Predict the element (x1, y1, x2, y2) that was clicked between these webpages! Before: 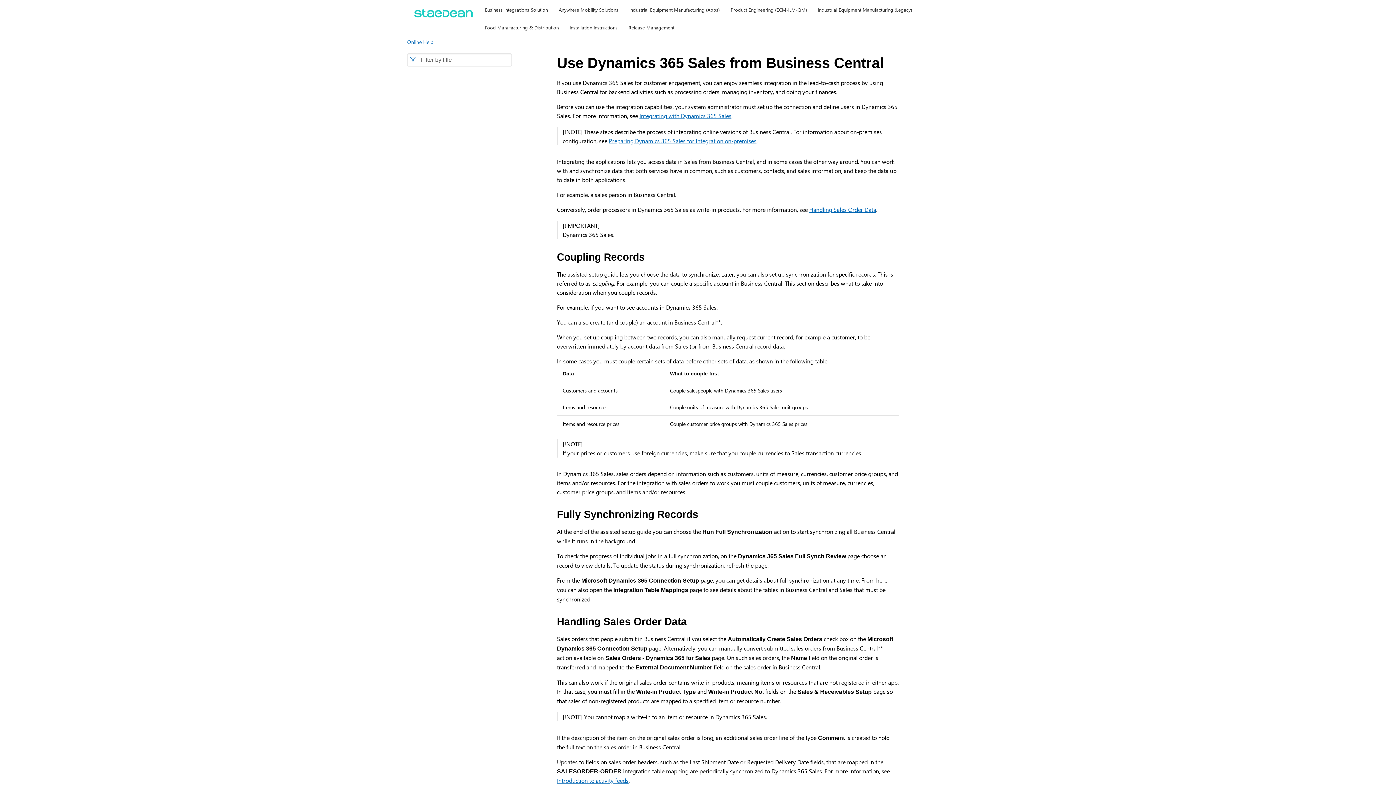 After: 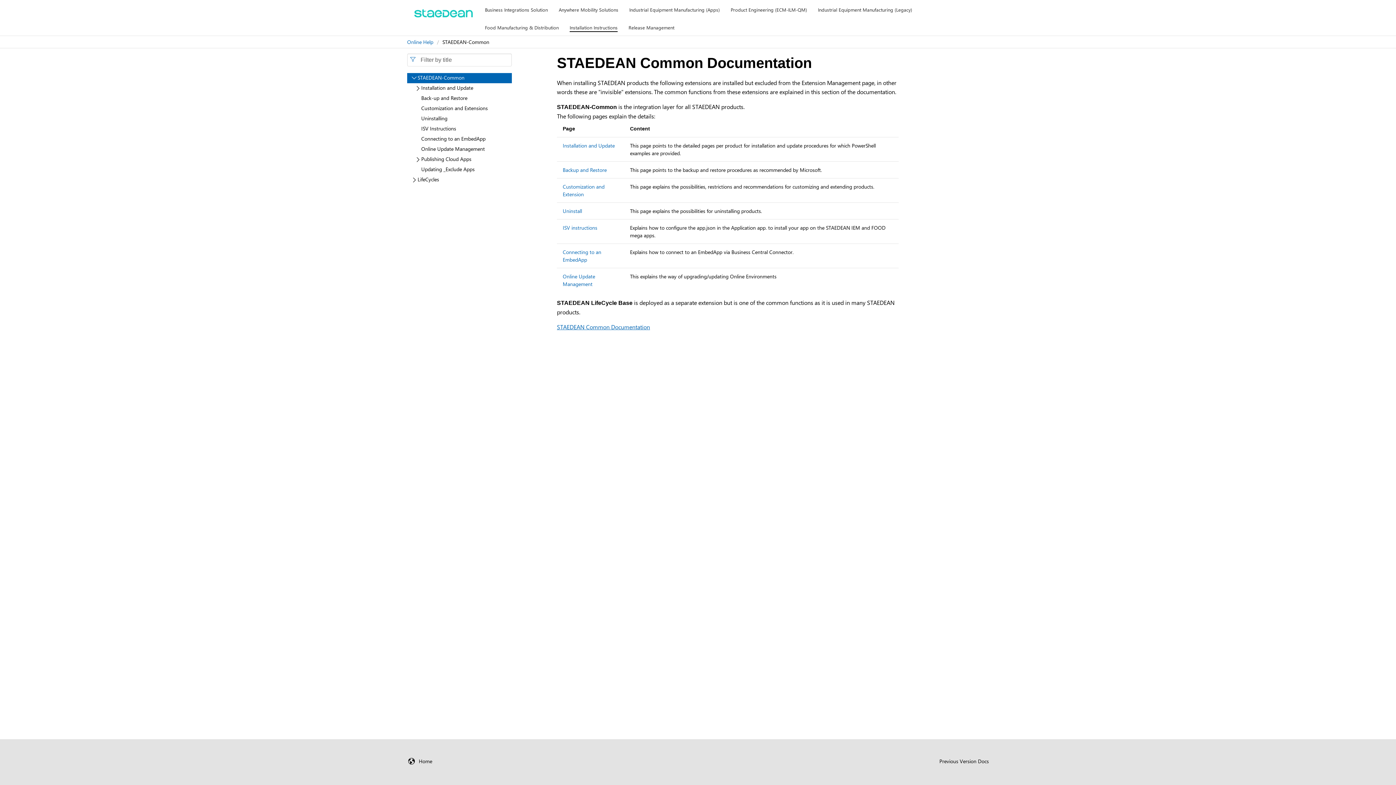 Action: bbox: (566, 18, 621, 35) label: Installation Instructions